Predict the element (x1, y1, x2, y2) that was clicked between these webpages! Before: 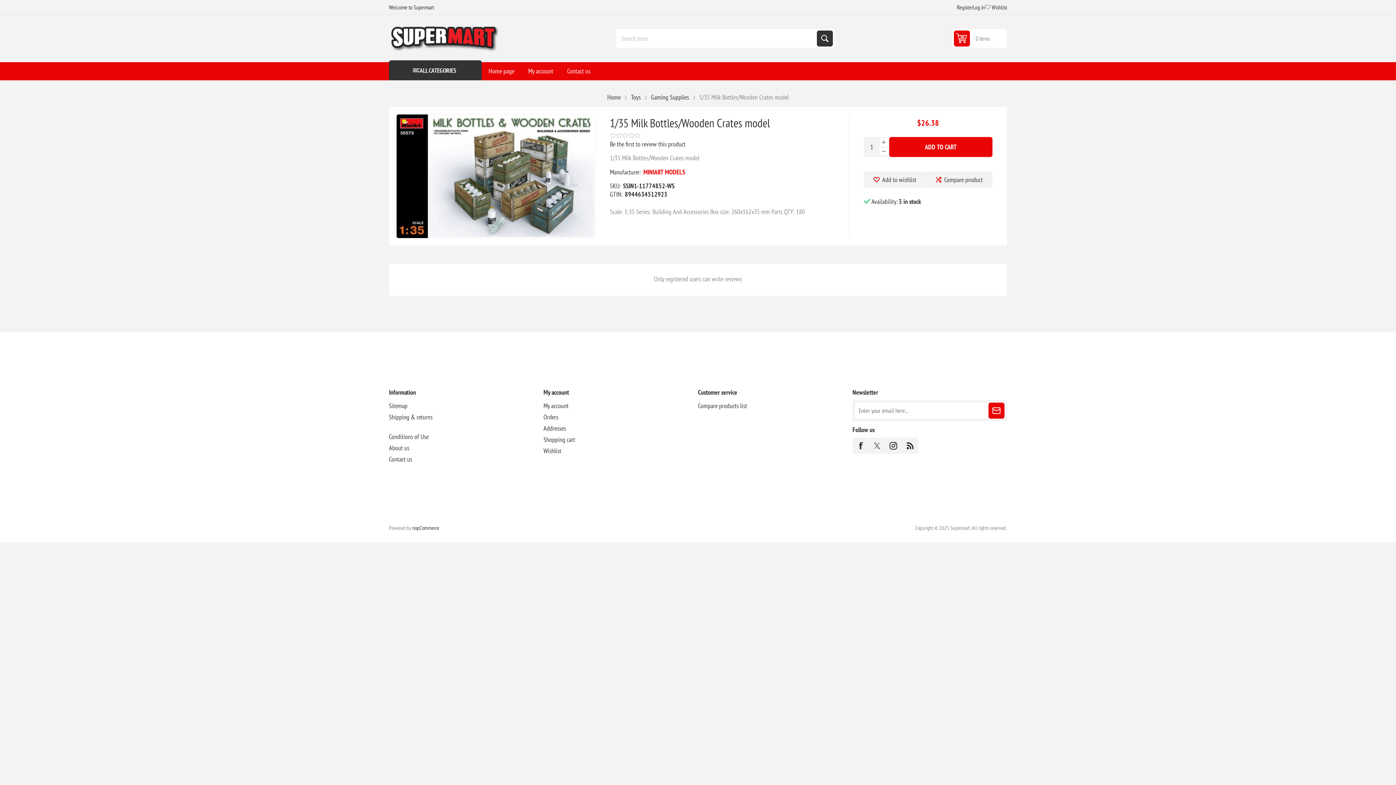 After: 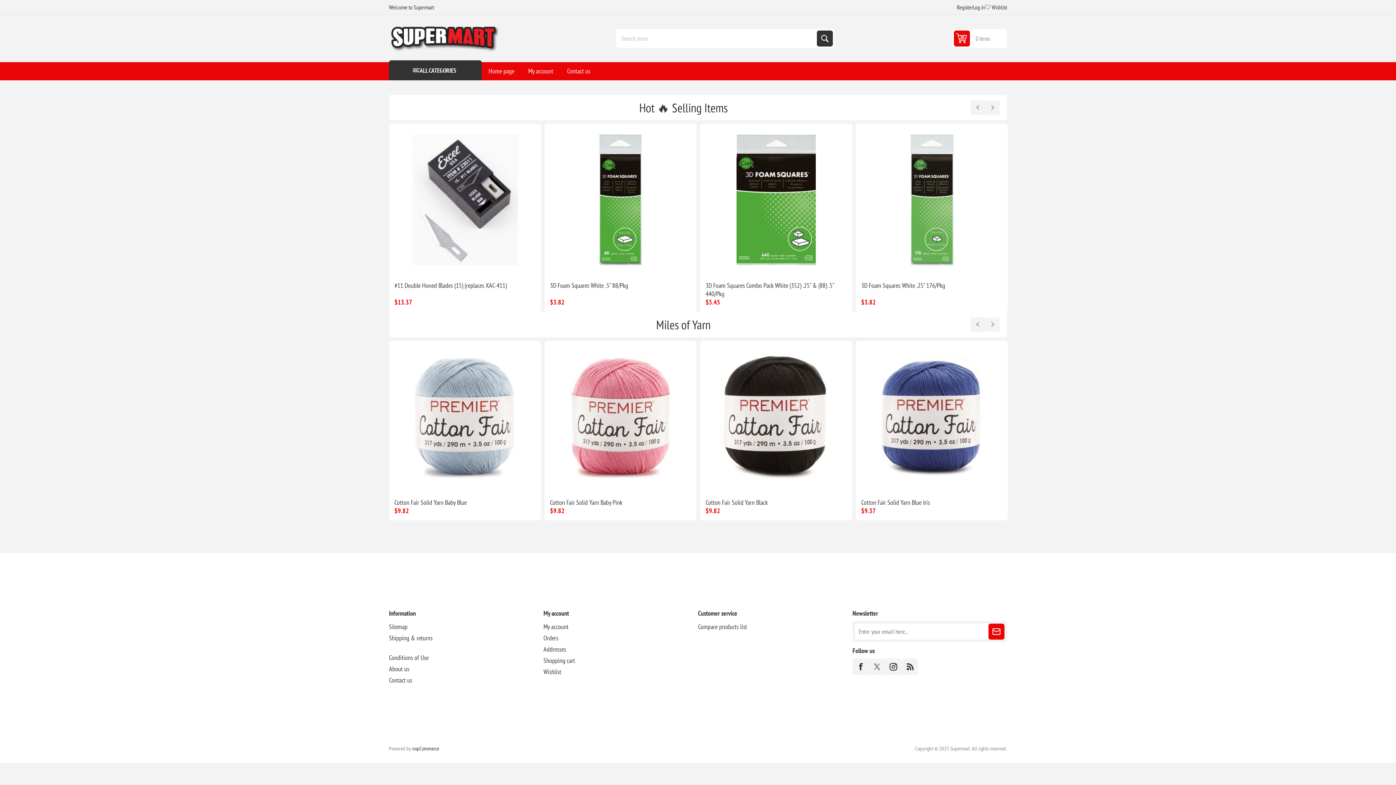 Action: label: Home bbox: (607, 93, 620, 101)